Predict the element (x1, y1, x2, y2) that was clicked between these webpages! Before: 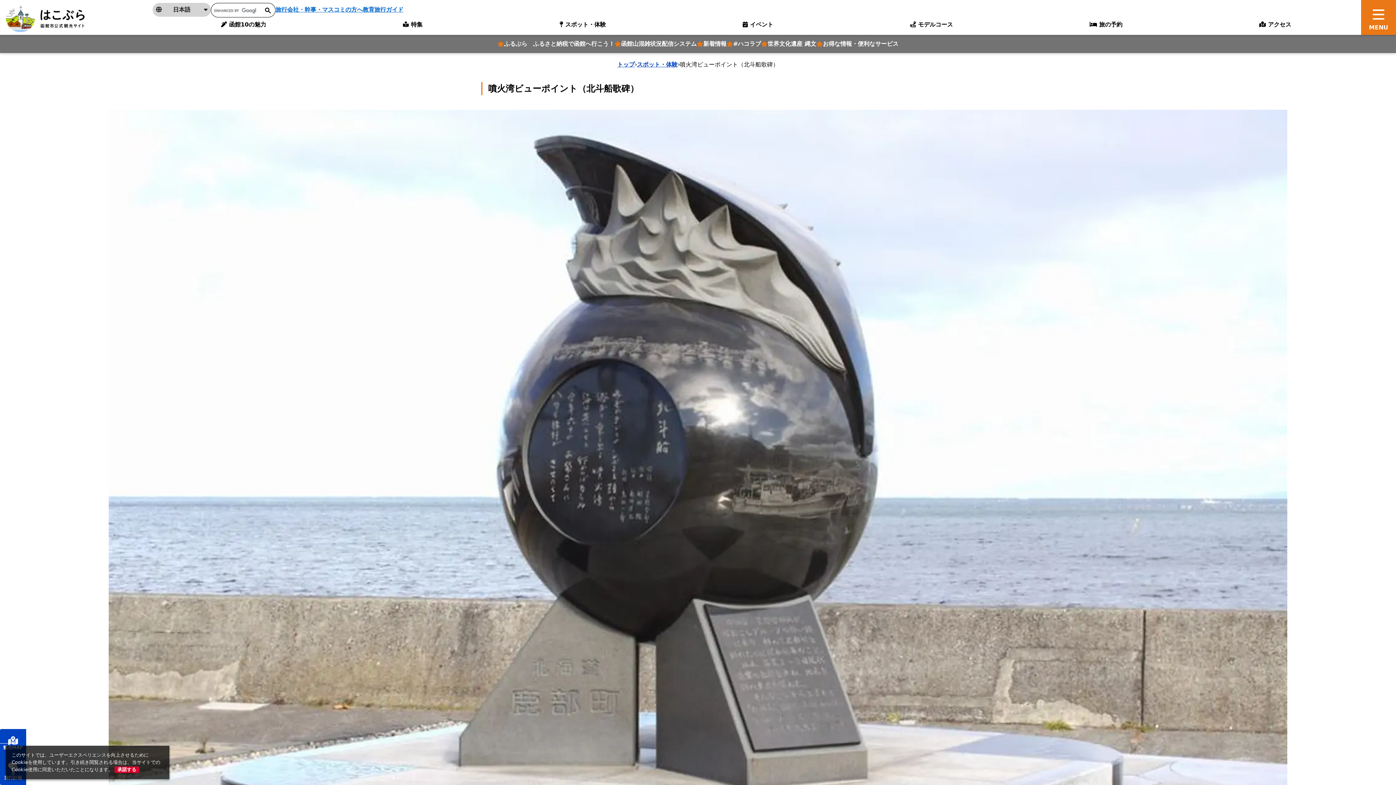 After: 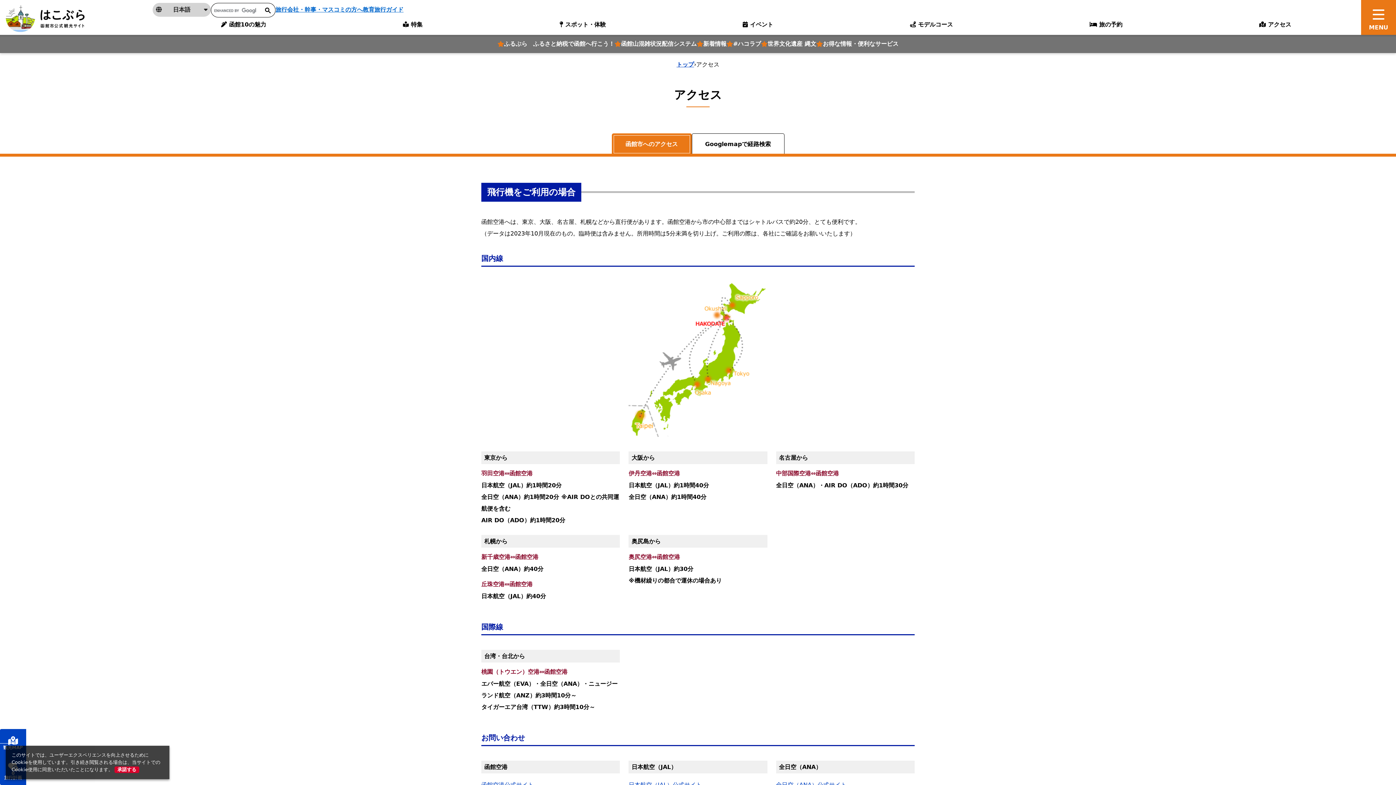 Action: bbox: (1191, 19, 1359, 29) label:  アクセス